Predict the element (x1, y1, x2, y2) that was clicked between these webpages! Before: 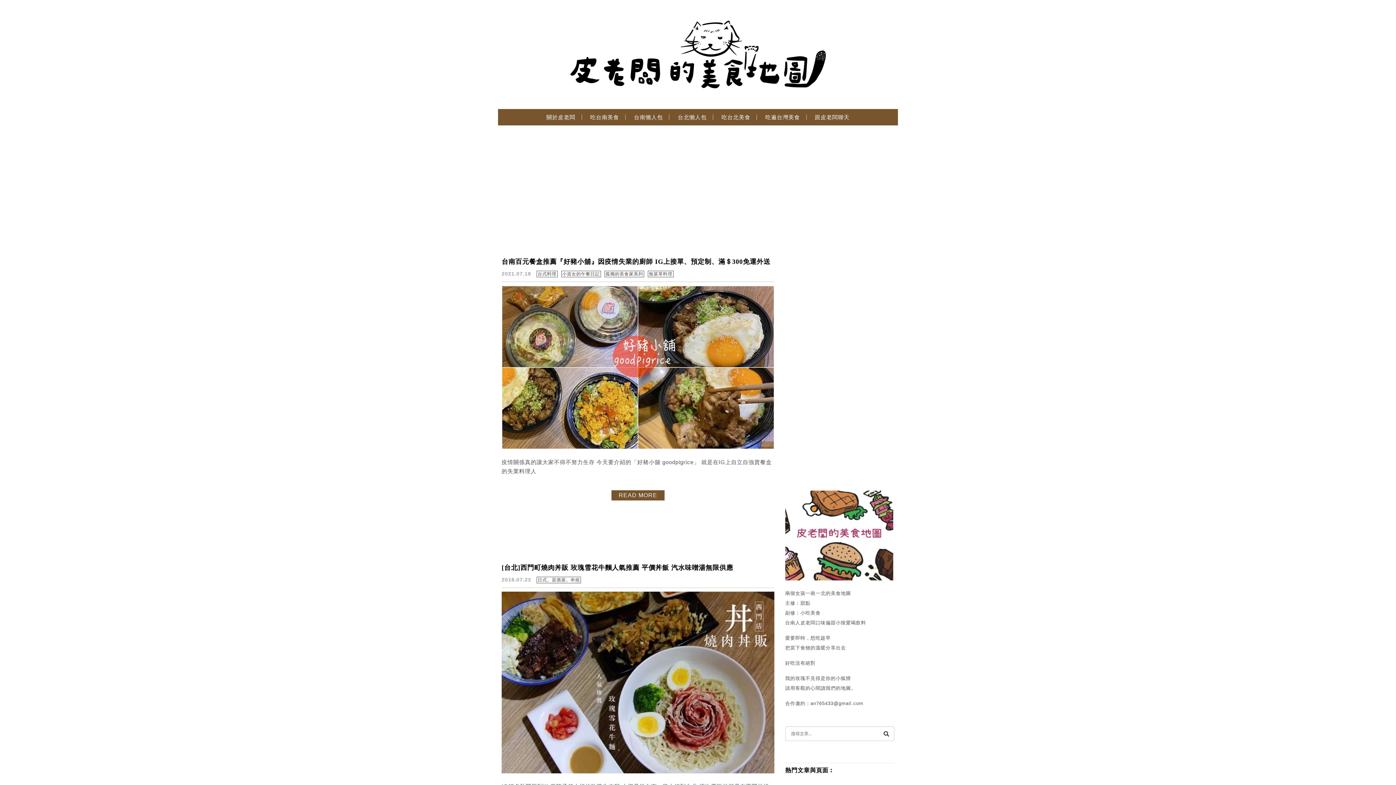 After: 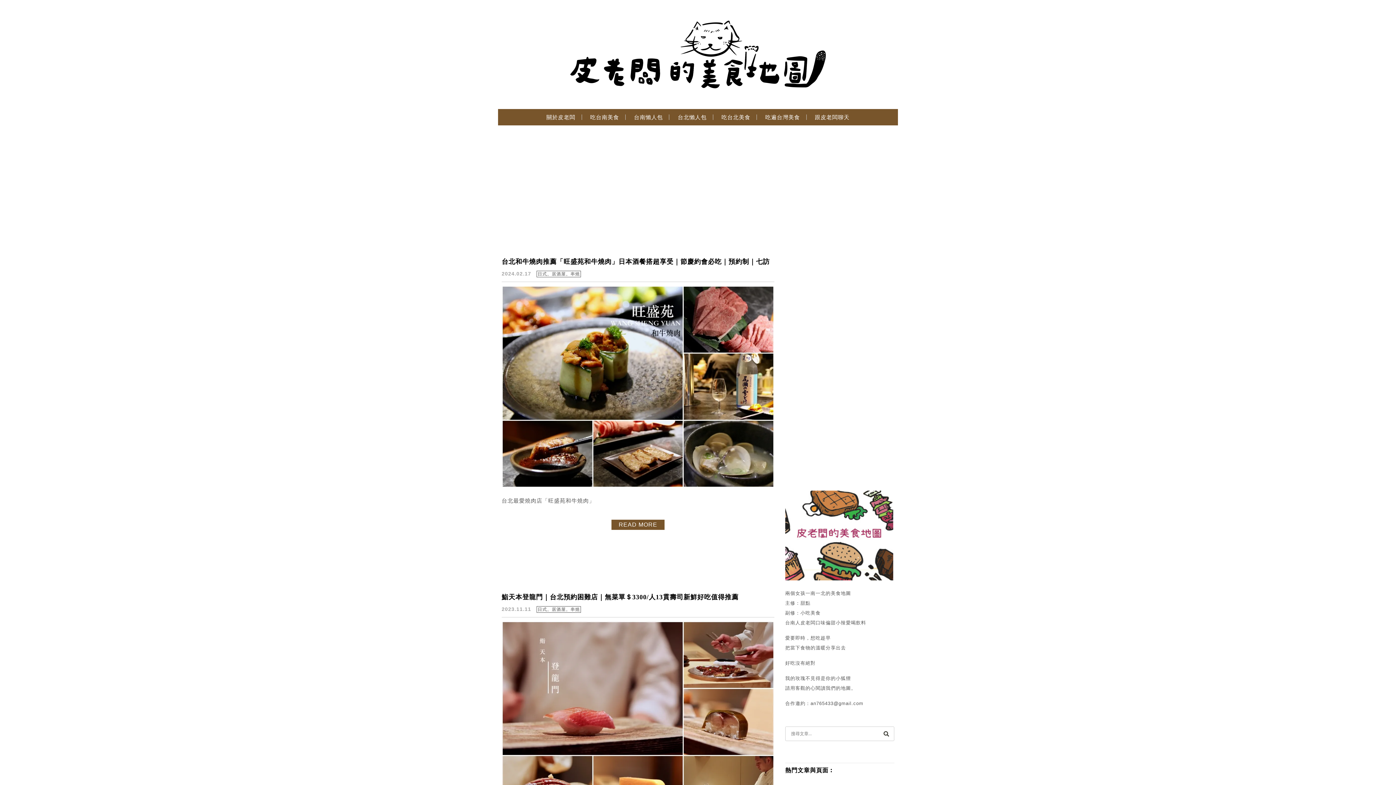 Action: label: 日式。居酒屋。串燒 bbox: (536, 577, 581, 583)